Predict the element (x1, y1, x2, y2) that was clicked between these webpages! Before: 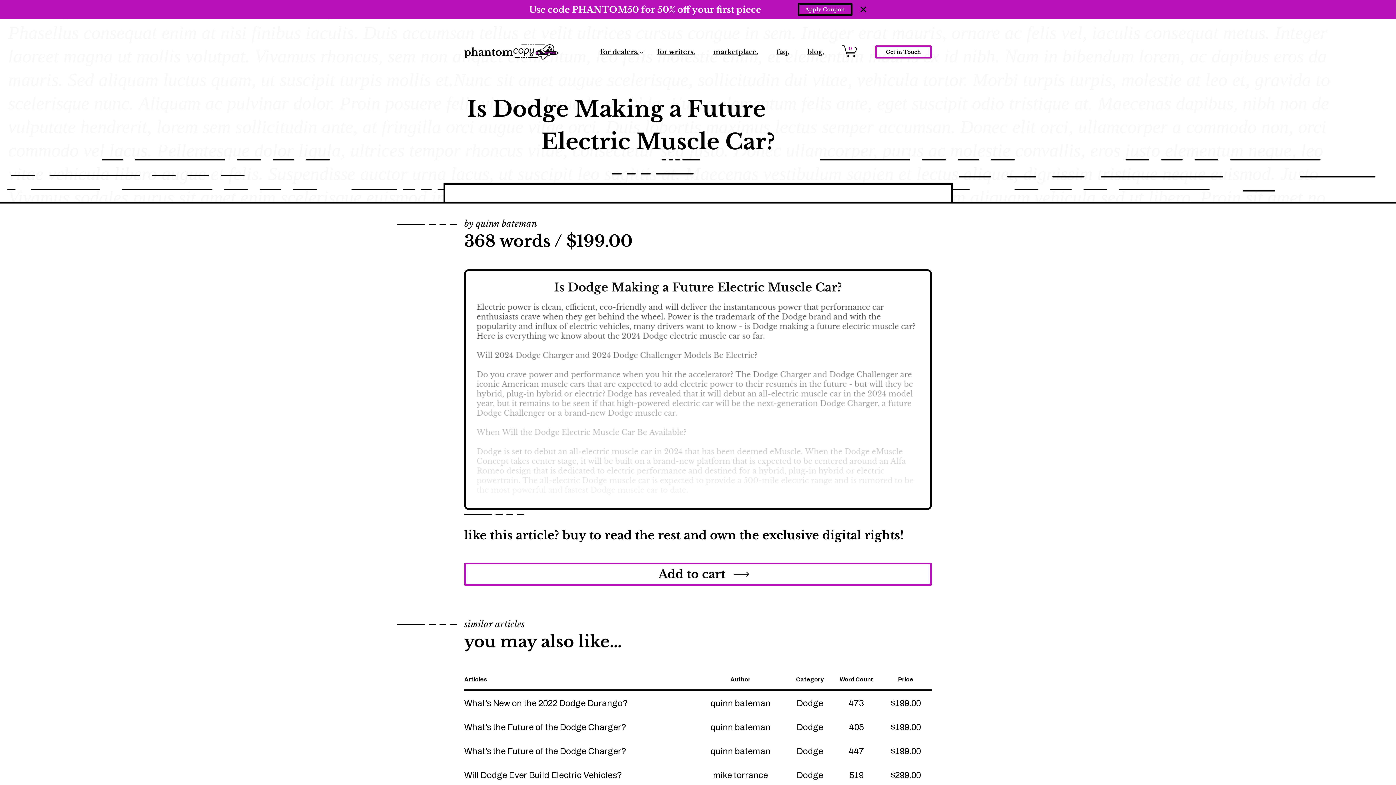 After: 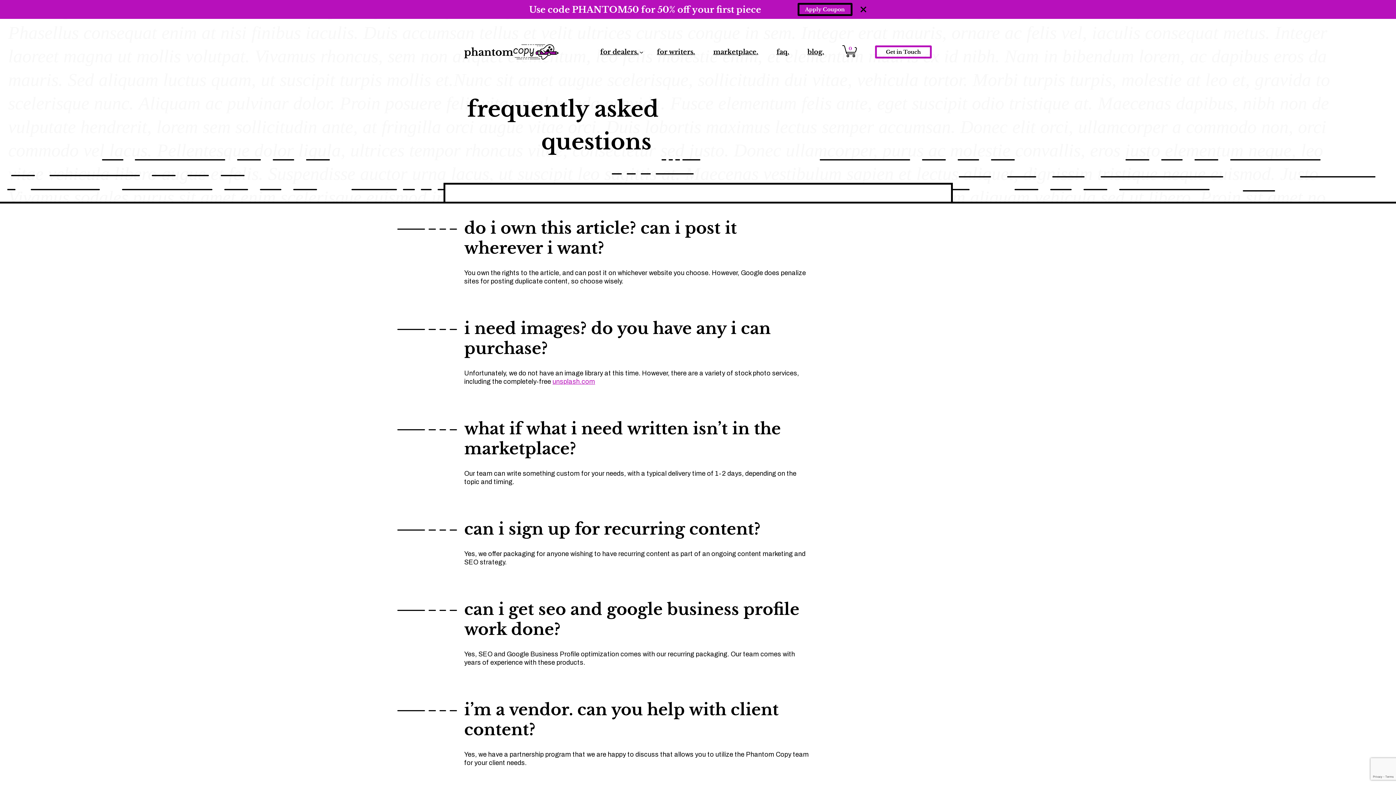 Action: bbox: (776, 47, 789, 56) label: faq.